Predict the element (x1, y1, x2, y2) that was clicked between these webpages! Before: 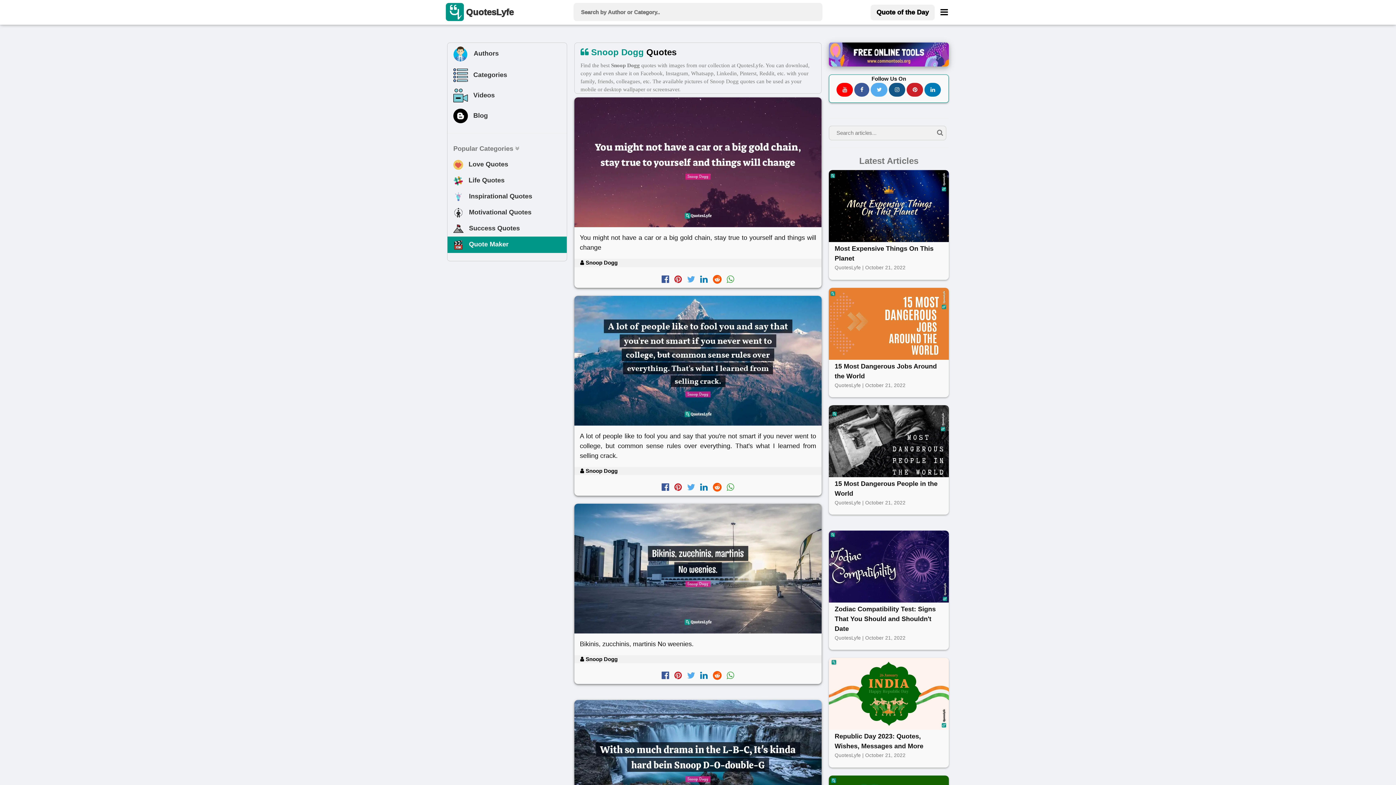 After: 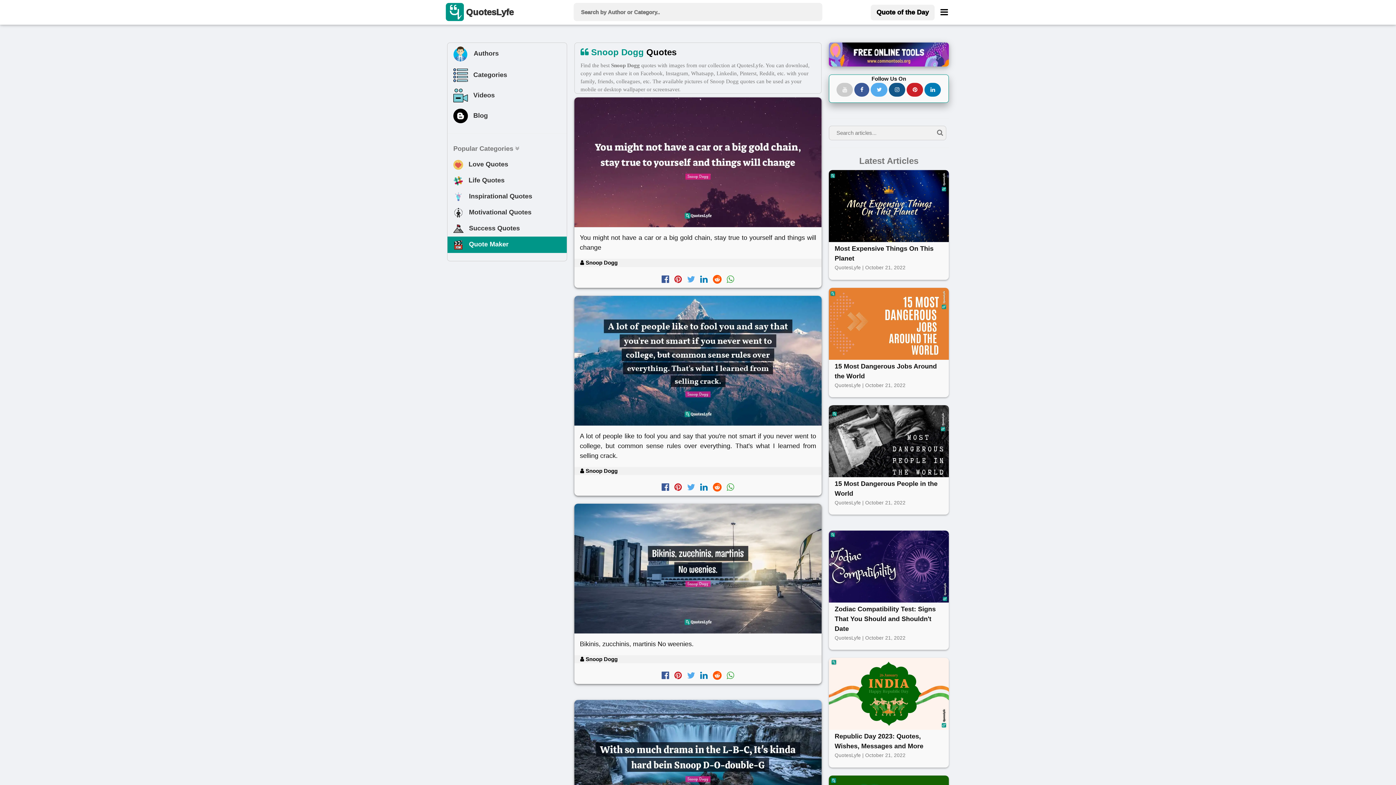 Action: bbox: (836, 82, 853, 96)